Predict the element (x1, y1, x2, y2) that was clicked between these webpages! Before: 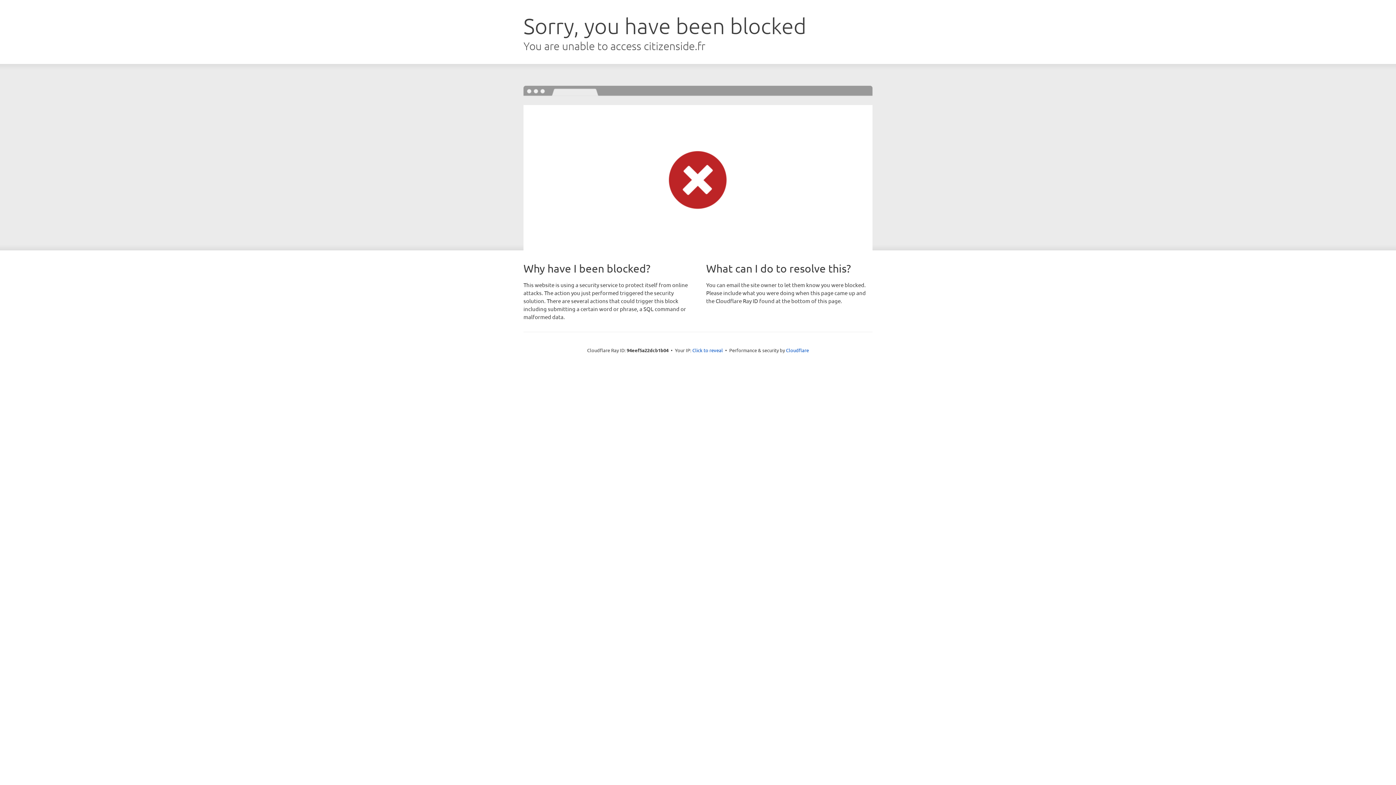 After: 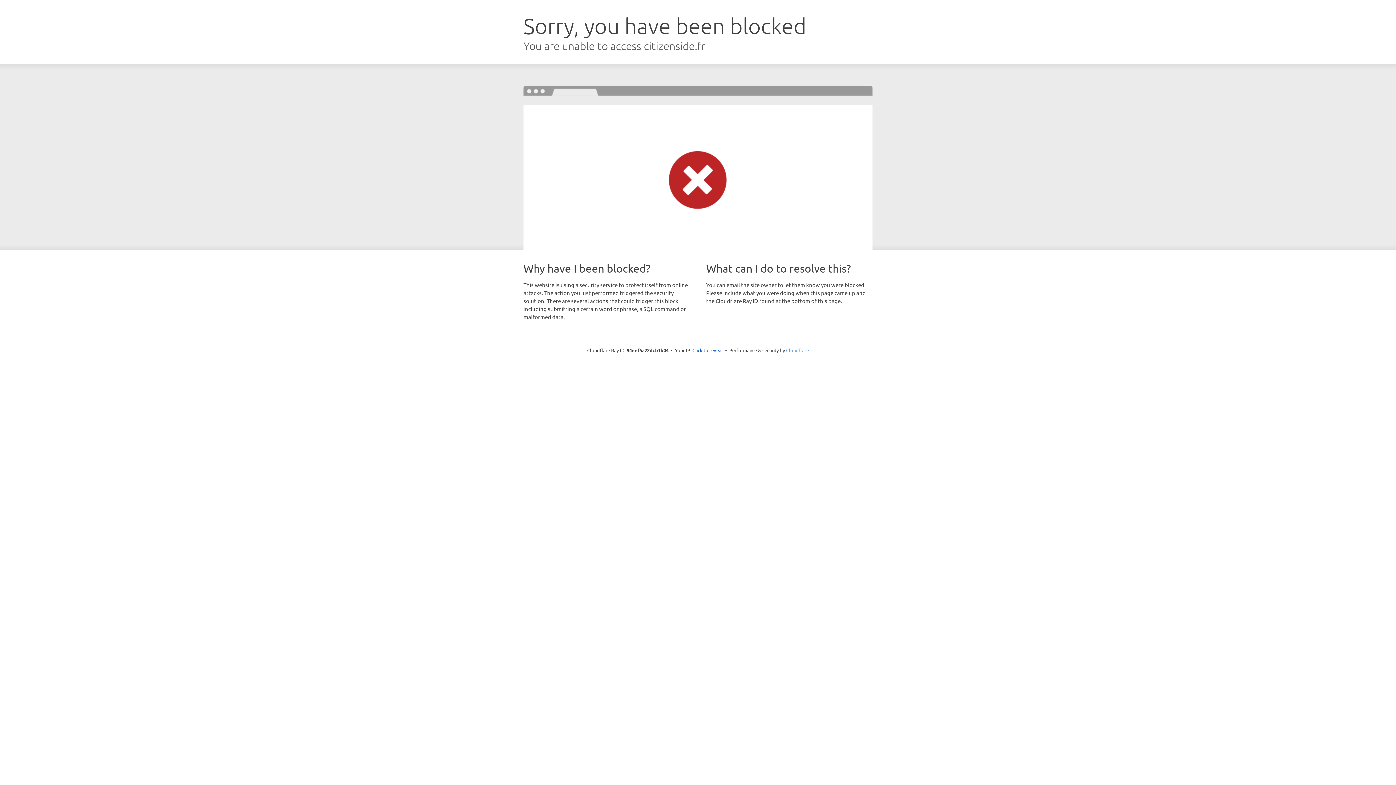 Action: bbox: (786, 347, 809, 353) label: Cloudflare